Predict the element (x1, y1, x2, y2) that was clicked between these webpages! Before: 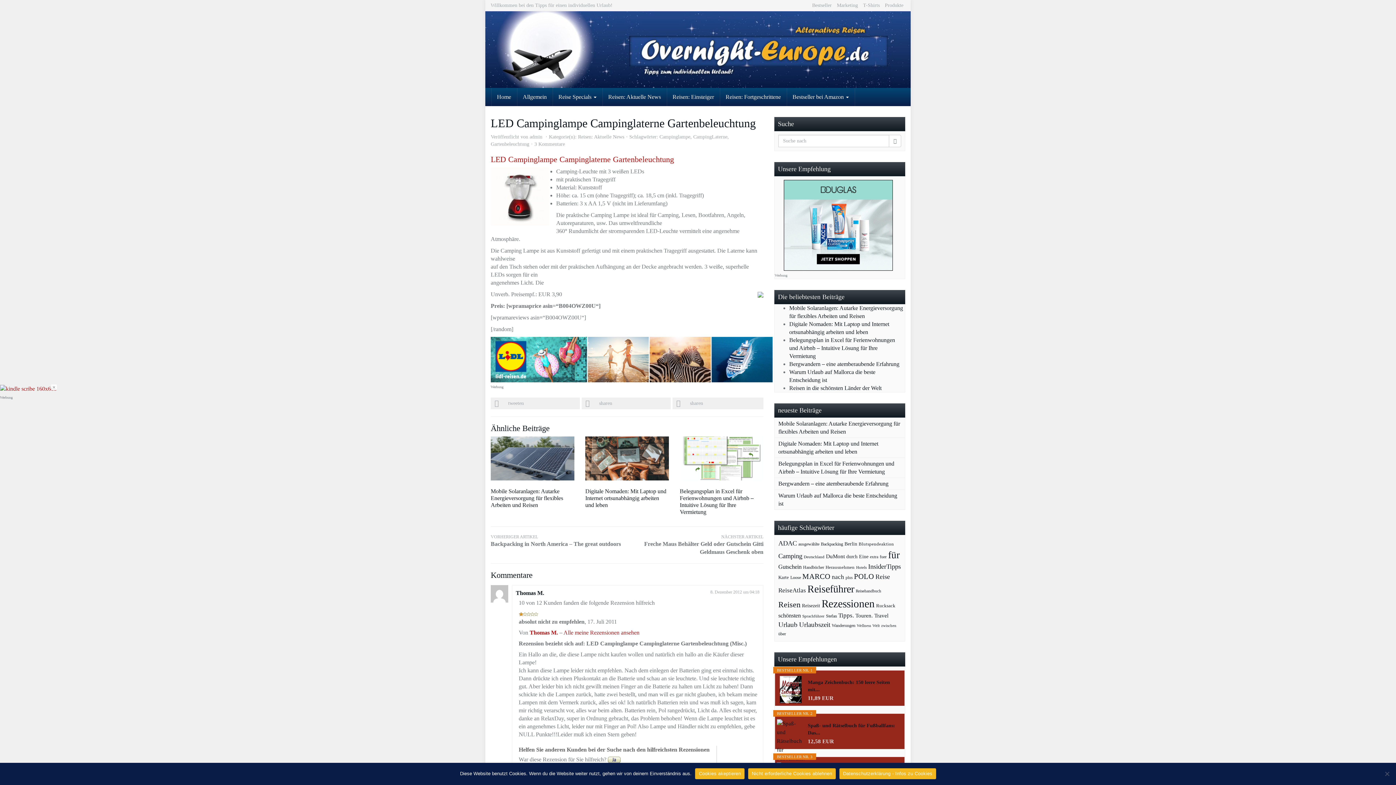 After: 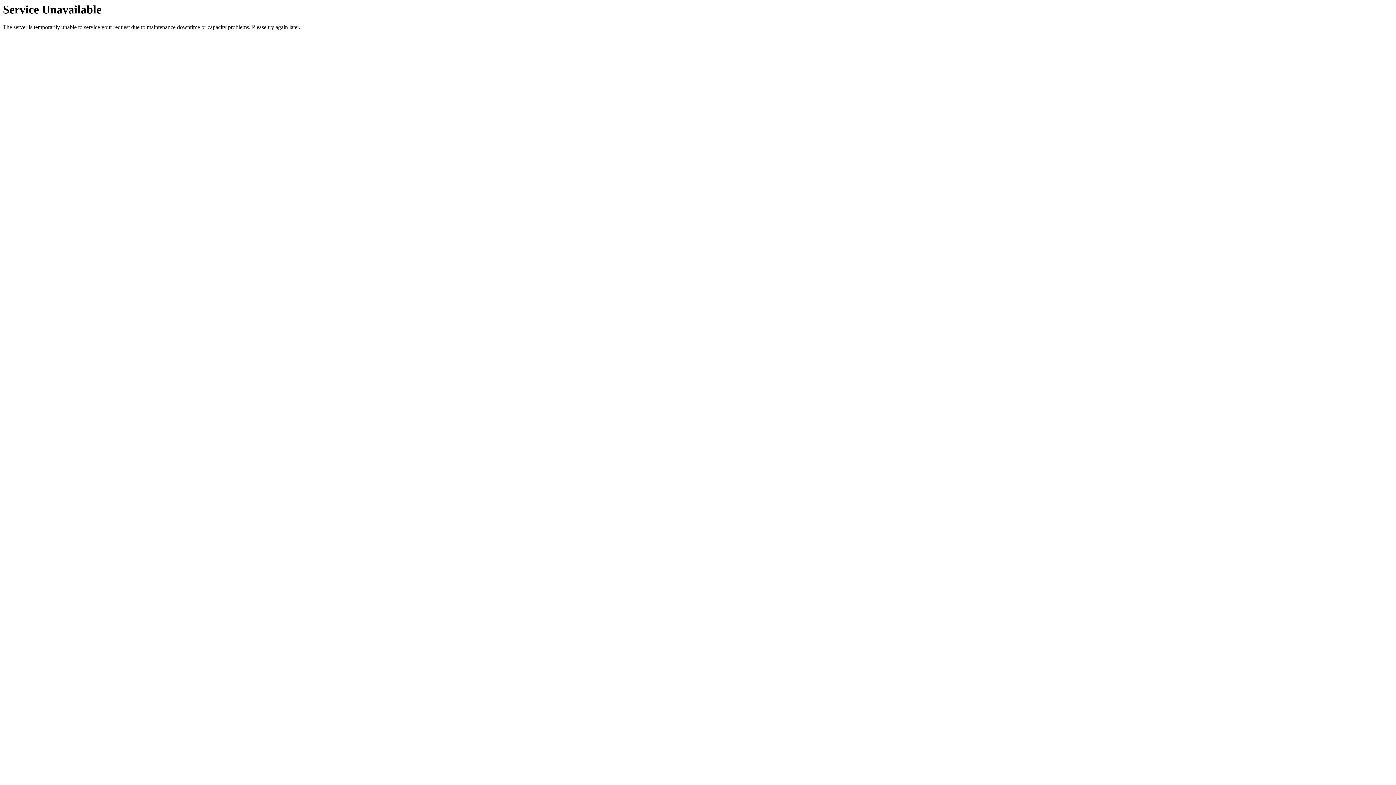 Action: label: Reisen in die schönsten Länder der Welt bbox: (789, 385, 881, 391)